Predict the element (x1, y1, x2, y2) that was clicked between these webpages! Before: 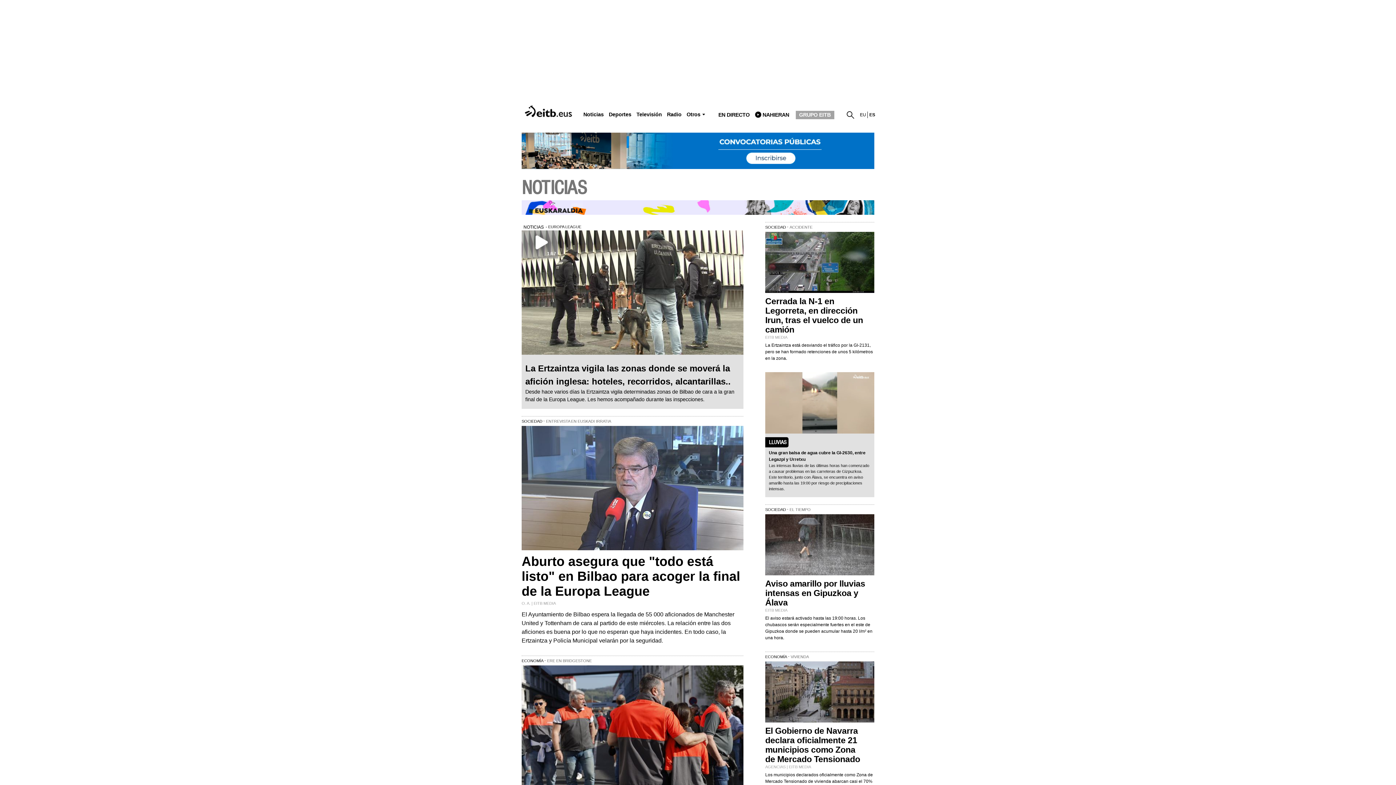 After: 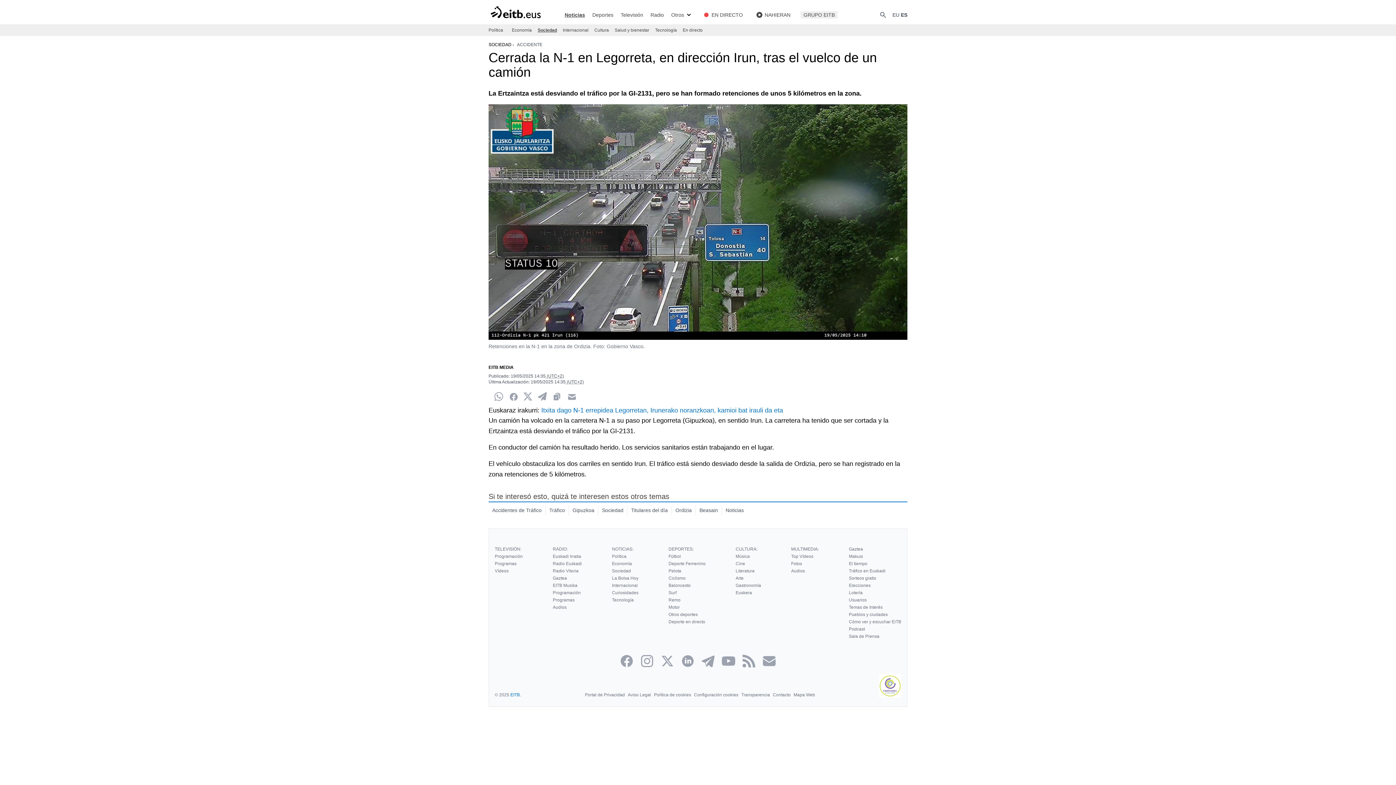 Action: bbox: (765, 296, 863, 334) label: Cerrada la N-1 en Legorreta, en dirección Irun, tras el vuelco de un camión